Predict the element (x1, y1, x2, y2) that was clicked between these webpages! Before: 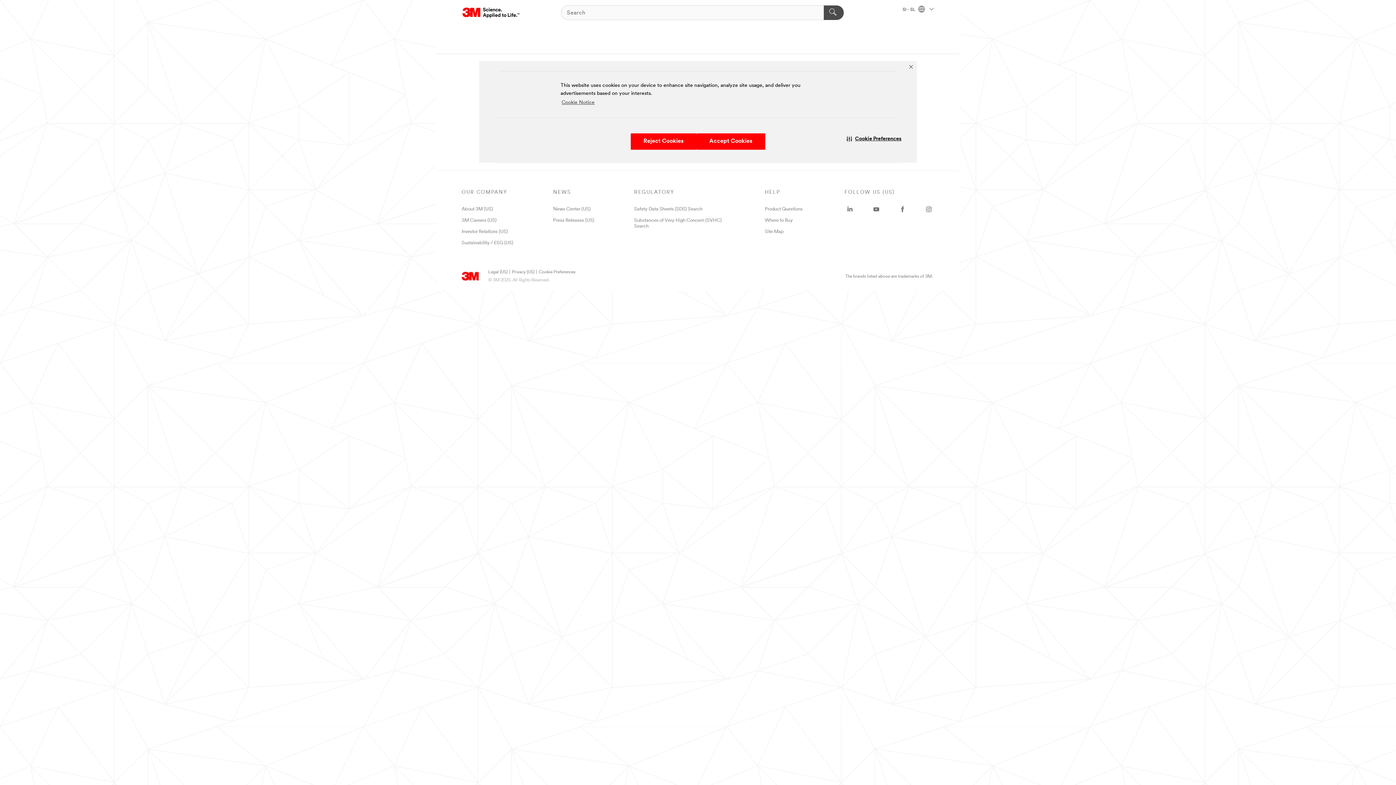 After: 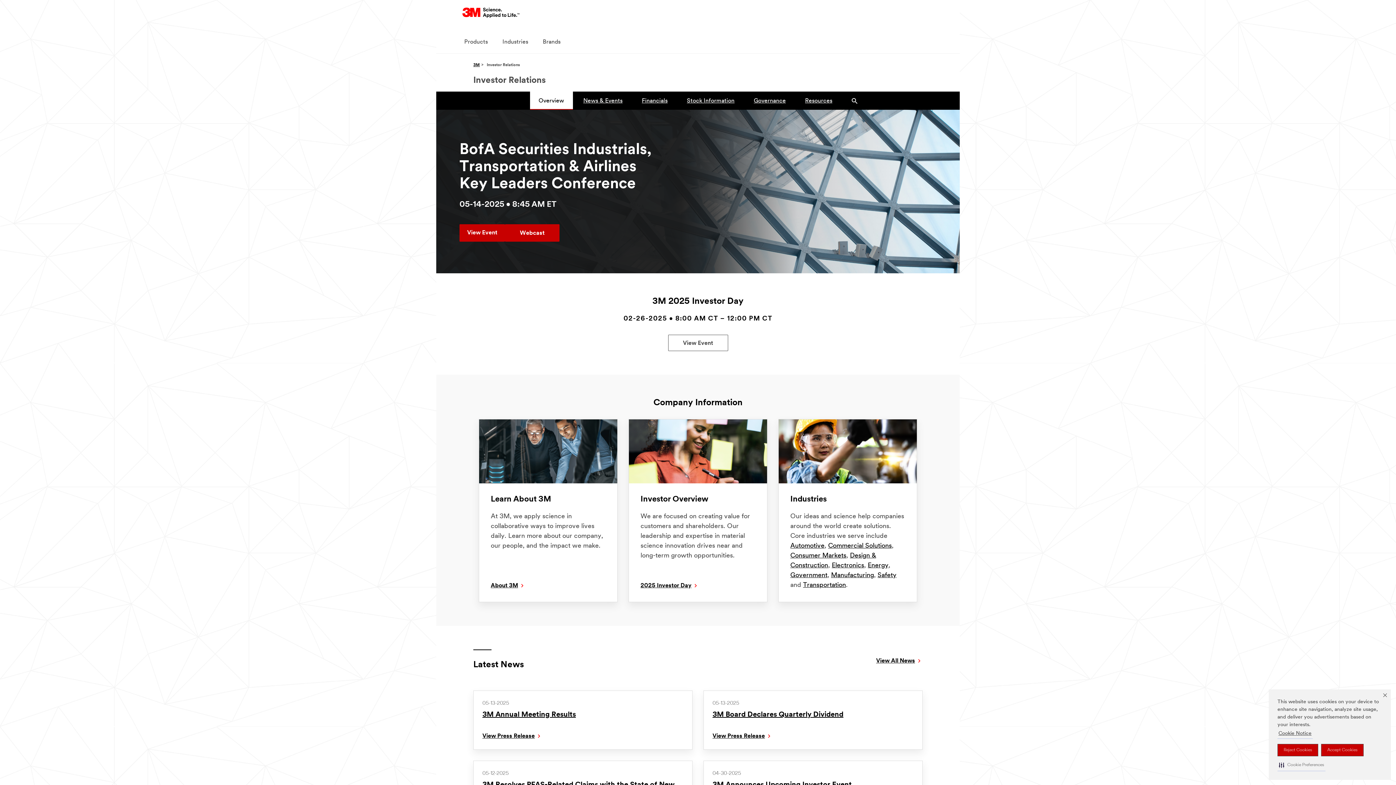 Action: label: Investor Relations (US) bbox: (461, 229, 508, 234)